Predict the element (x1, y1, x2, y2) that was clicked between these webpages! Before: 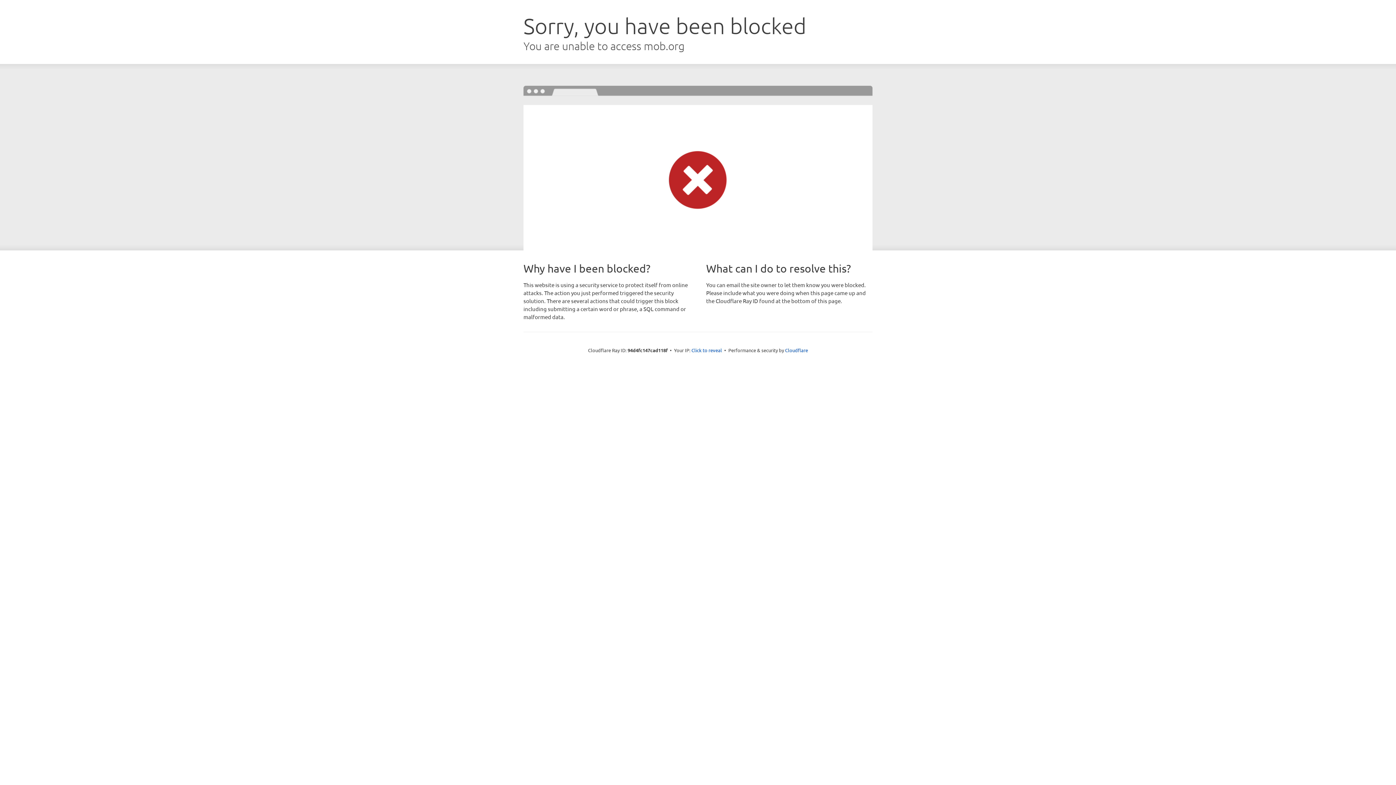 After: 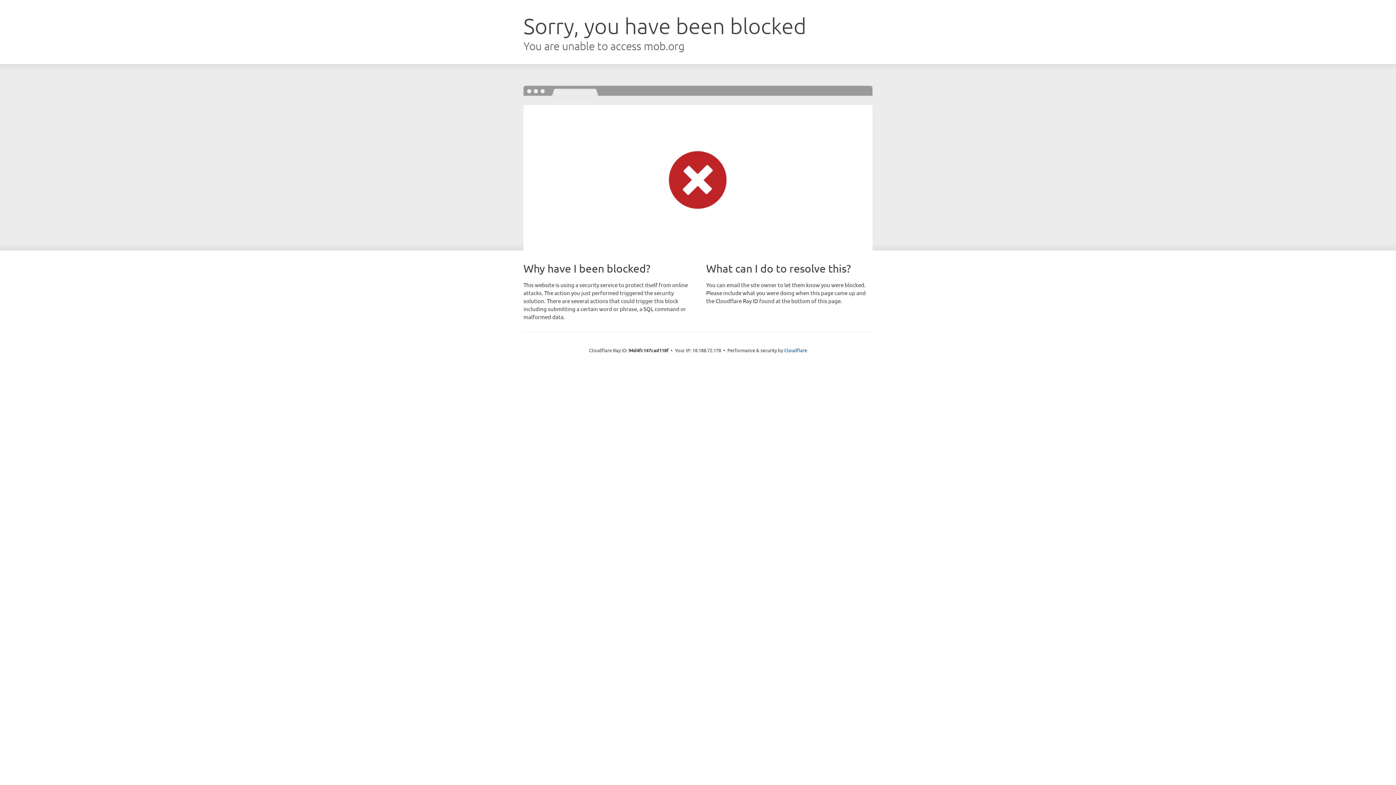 Action: bbox: (691, 346, 722, 353) label: Click to reveal